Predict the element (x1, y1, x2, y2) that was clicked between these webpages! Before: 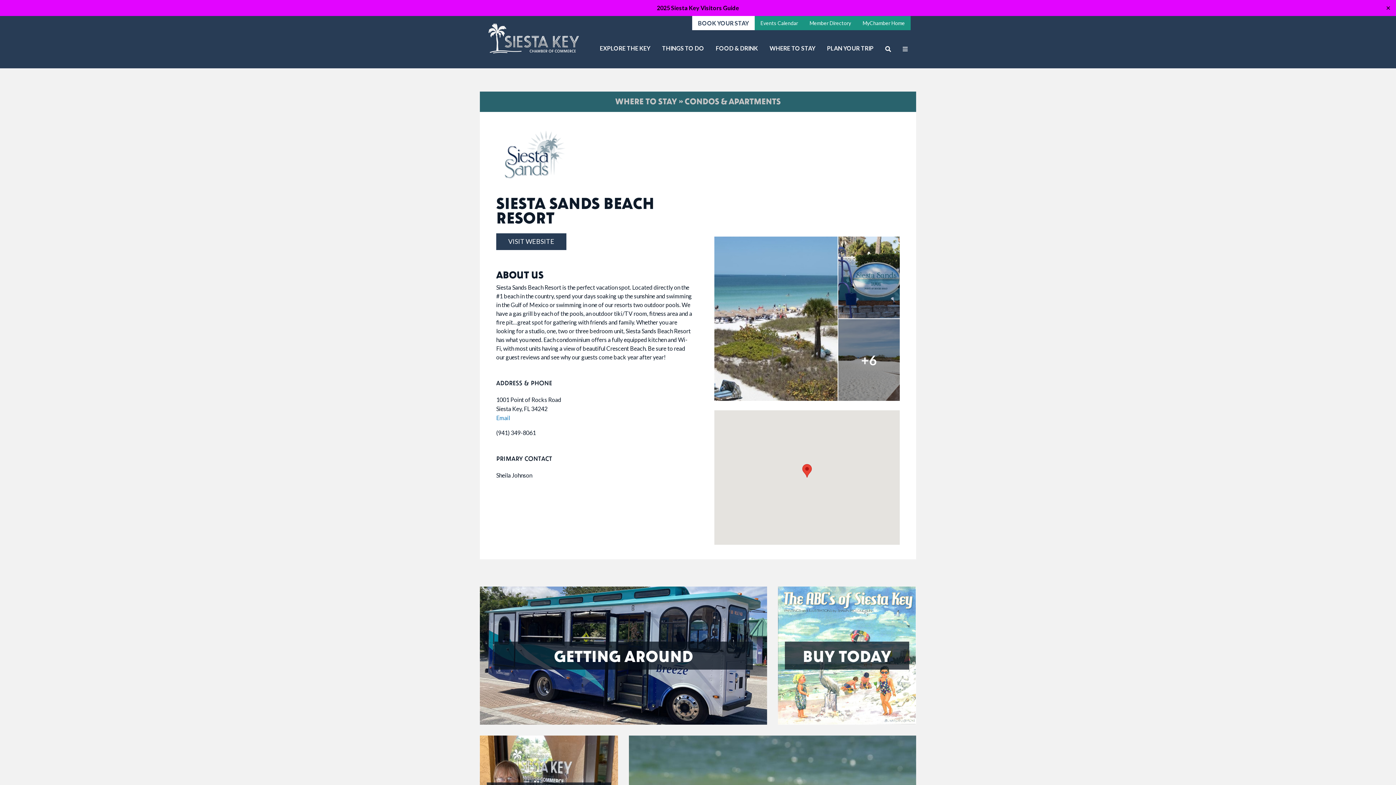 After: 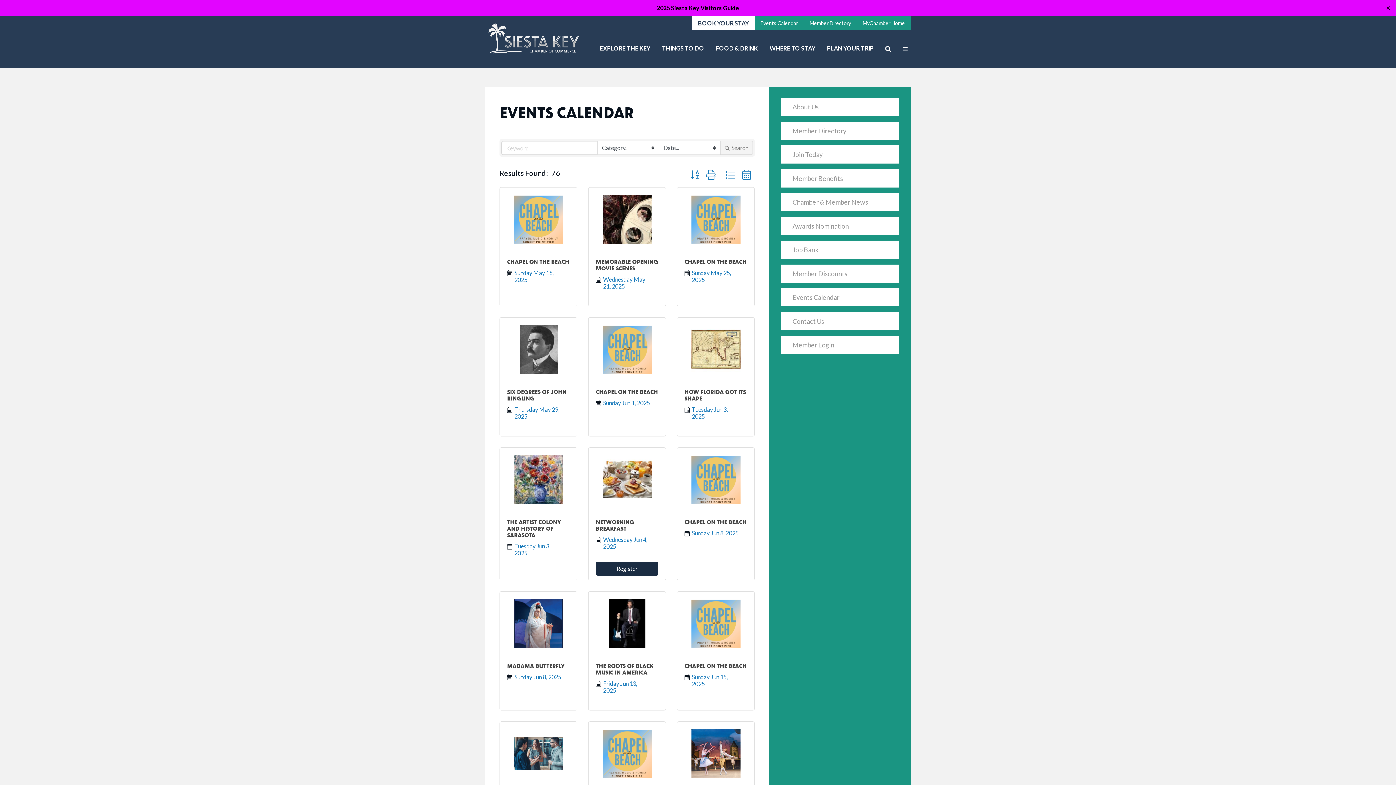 Action: label: Events Calendar bbox: (754, 16, 804, 30)